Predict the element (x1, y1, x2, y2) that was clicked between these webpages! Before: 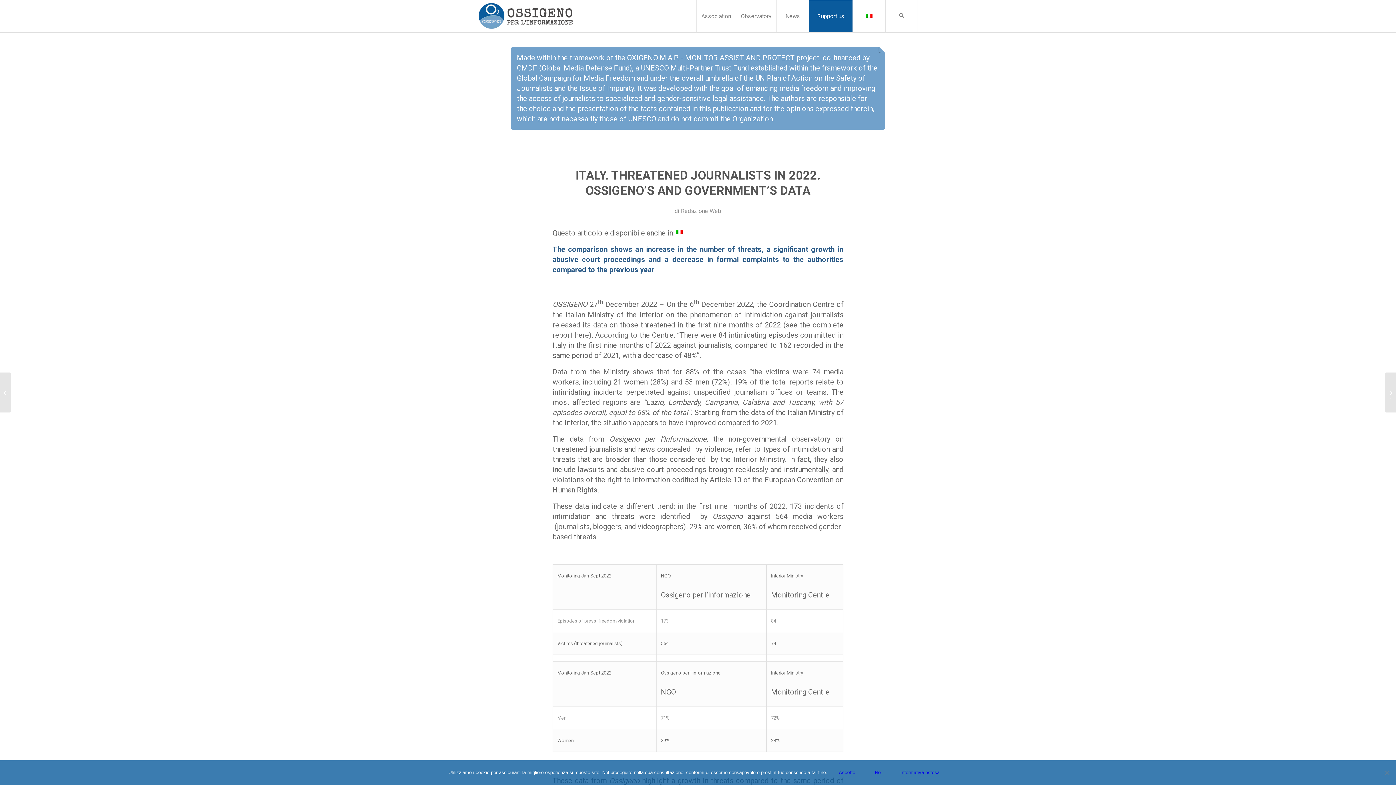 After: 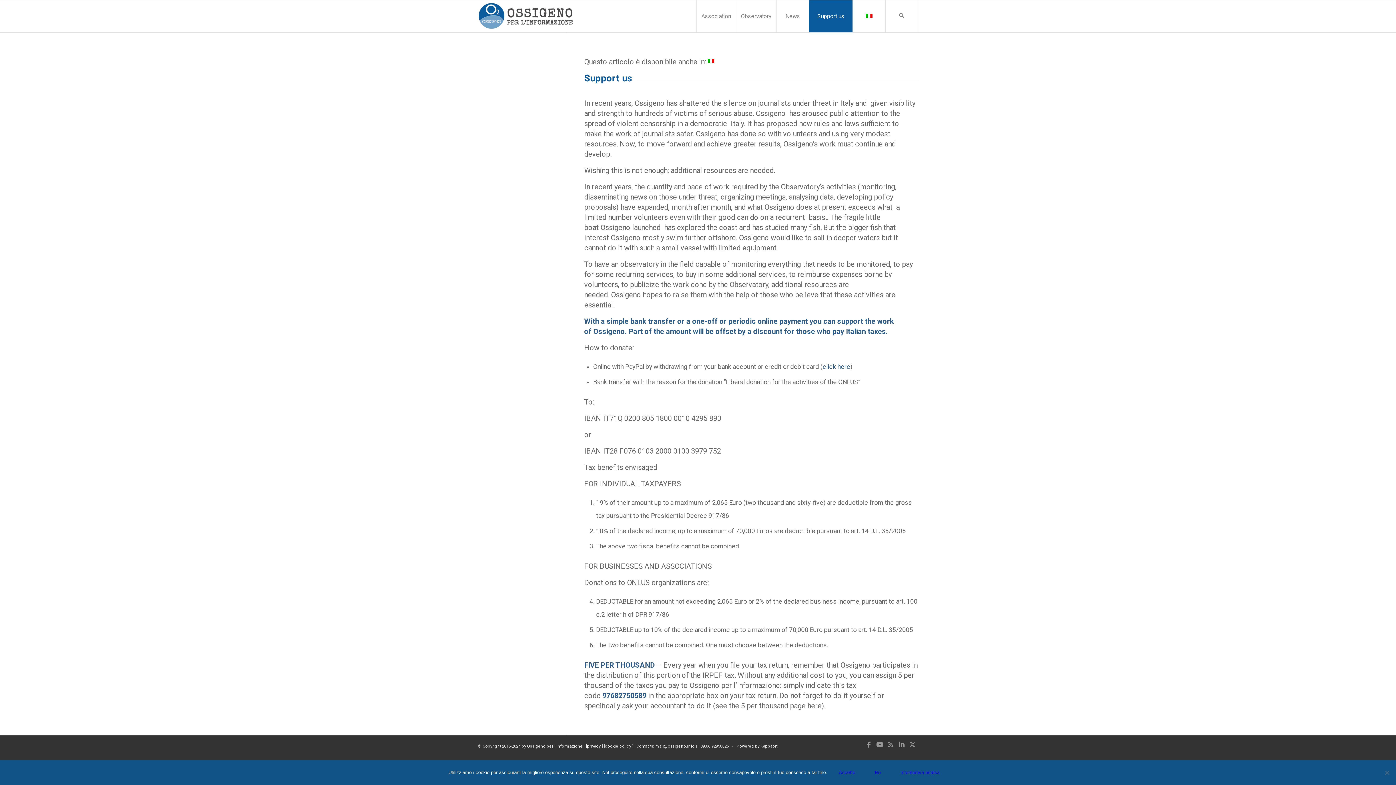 Action: bbox: (809, 0, 852, 32) label: Support us